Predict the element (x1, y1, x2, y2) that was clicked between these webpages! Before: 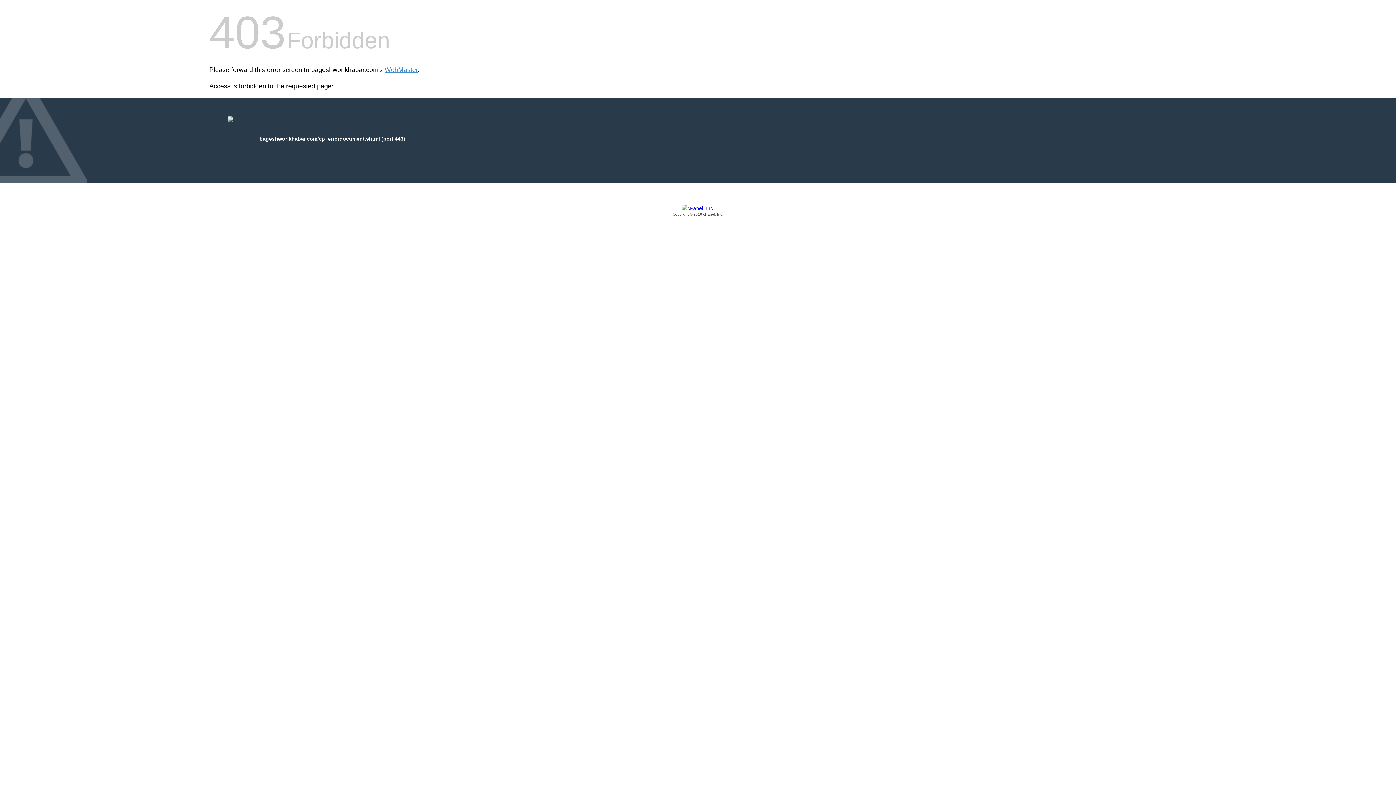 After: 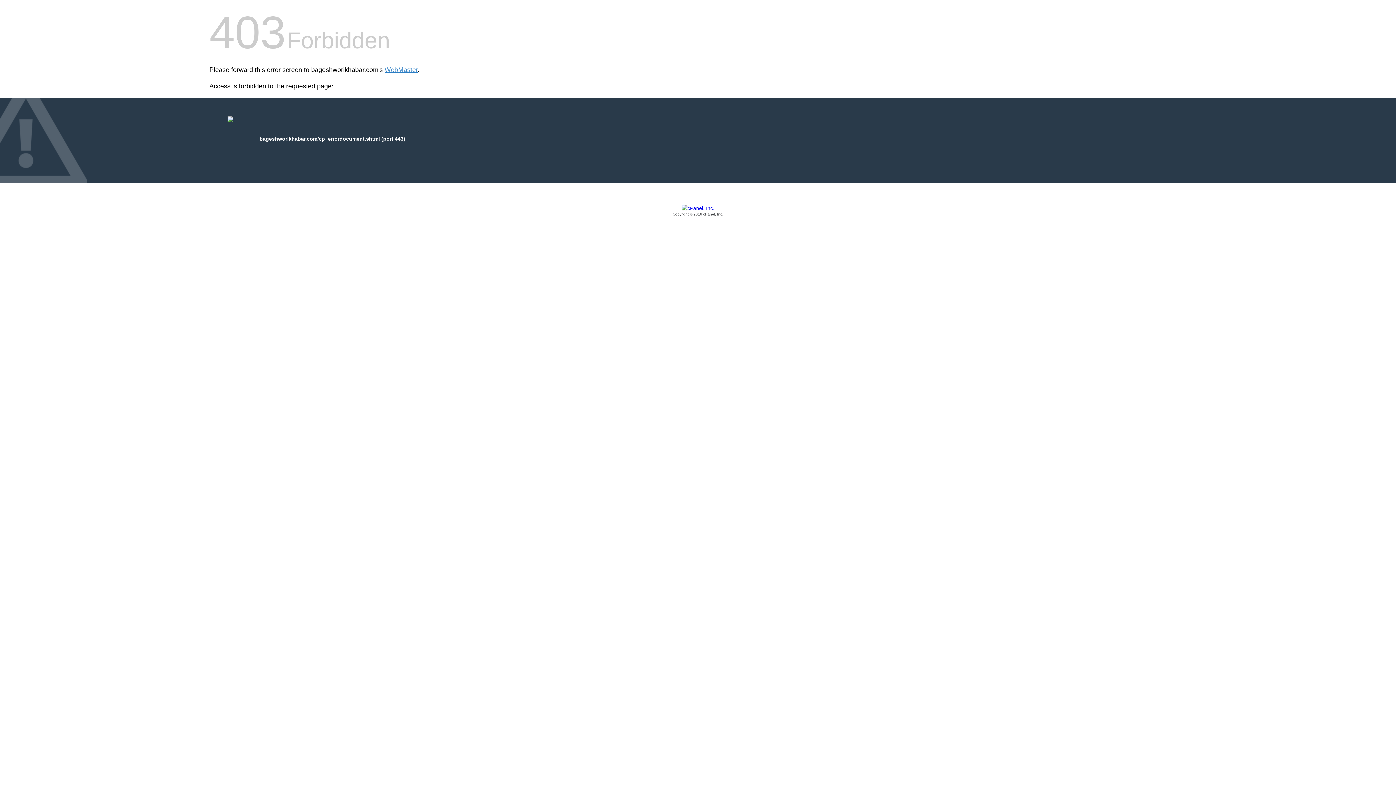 Action: bbox: (209, 205, 1186, 217) label: Copyright © 2016 cPanel, Inc.